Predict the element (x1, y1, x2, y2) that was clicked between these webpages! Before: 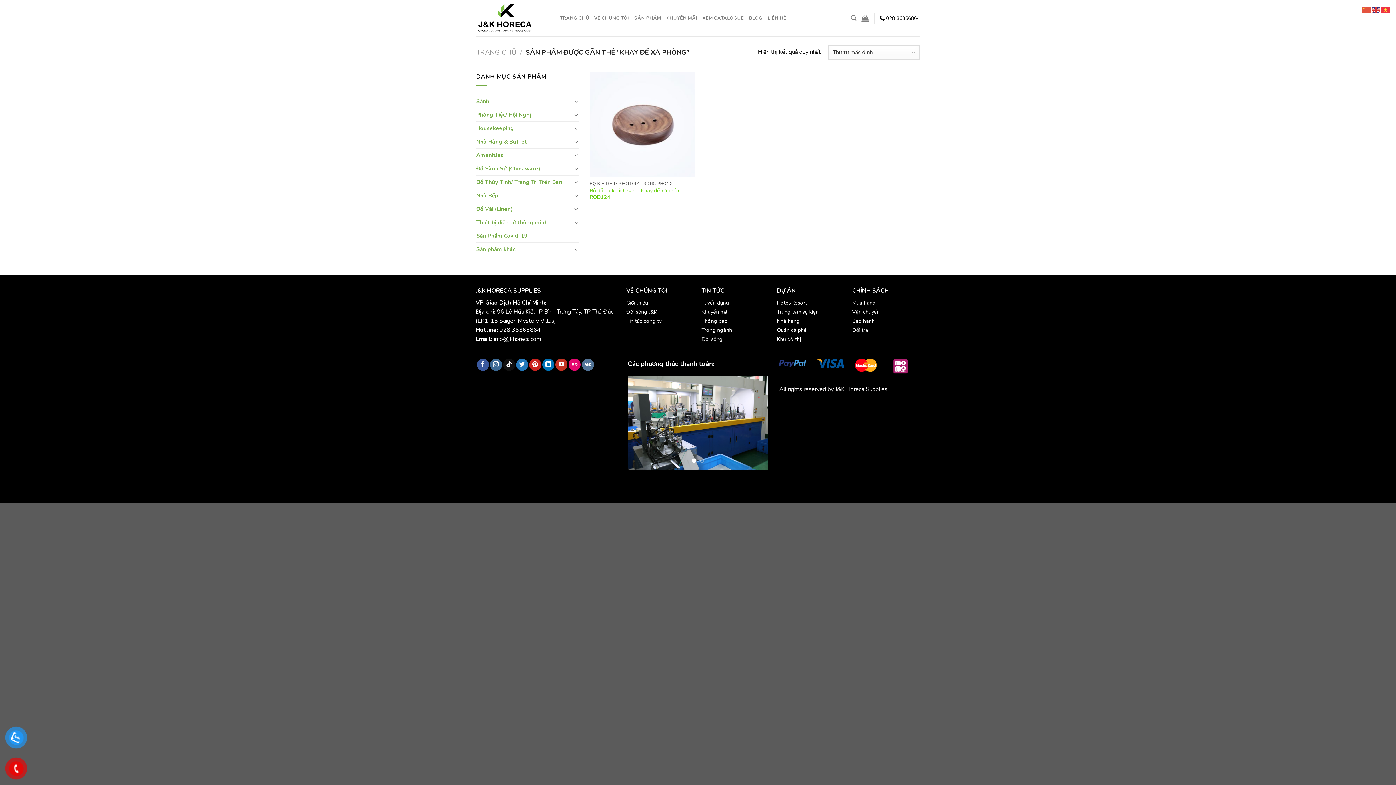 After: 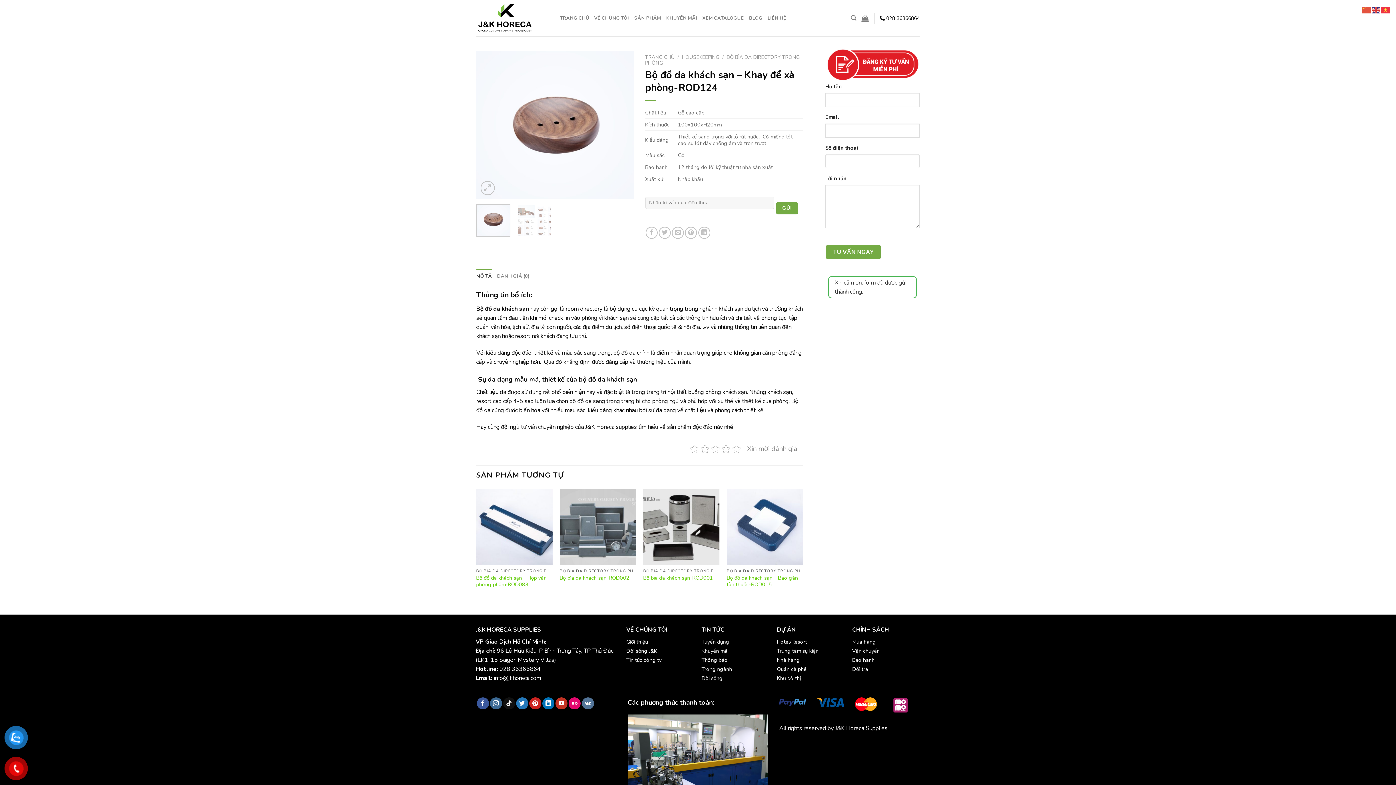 Action: label: Bộ đồ da khách sạn – Khay để xà phòng-ROD124 bbox: (589, 187, 695, 200)